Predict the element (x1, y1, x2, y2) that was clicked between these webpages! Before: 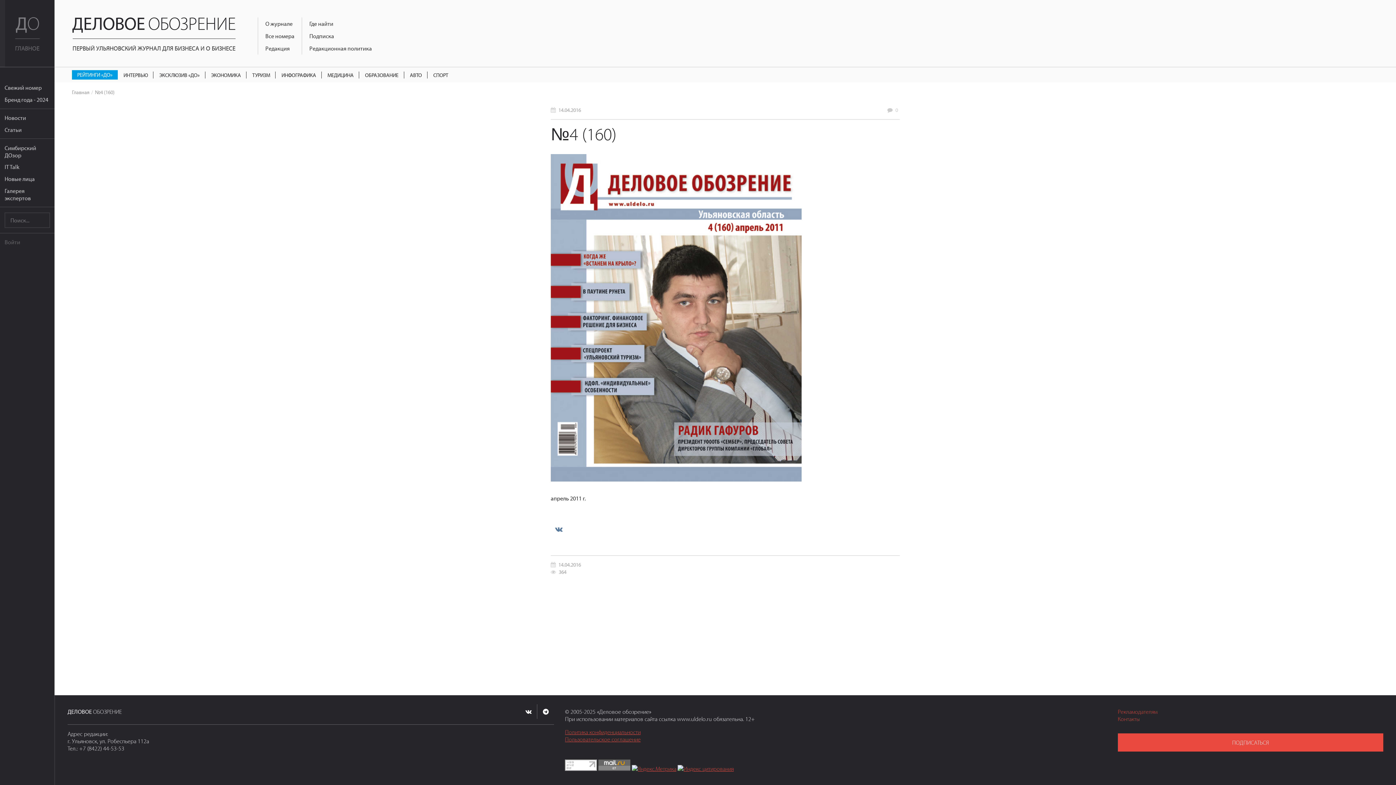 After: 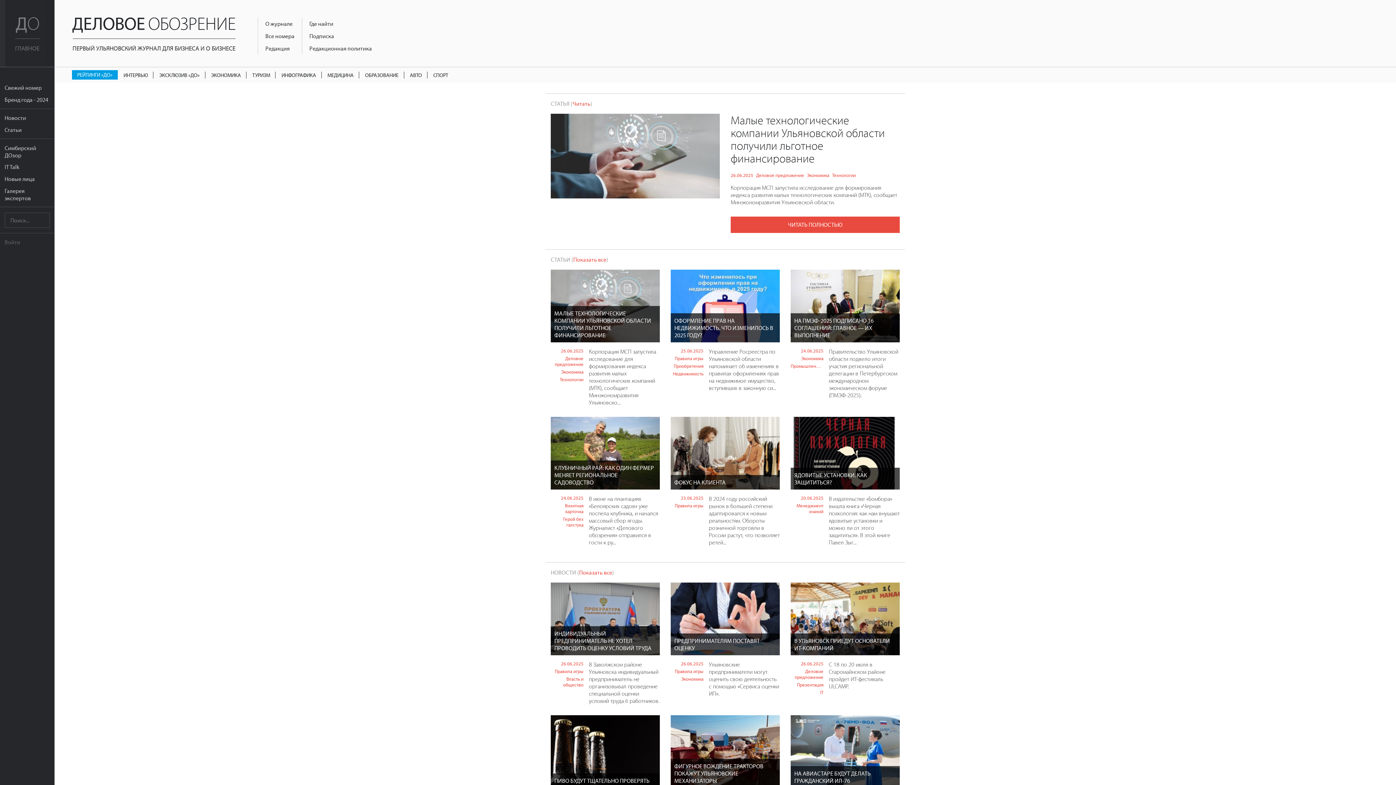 Action: bbox: (0, 0, 54, 66) label: ГЛАВНОЕ